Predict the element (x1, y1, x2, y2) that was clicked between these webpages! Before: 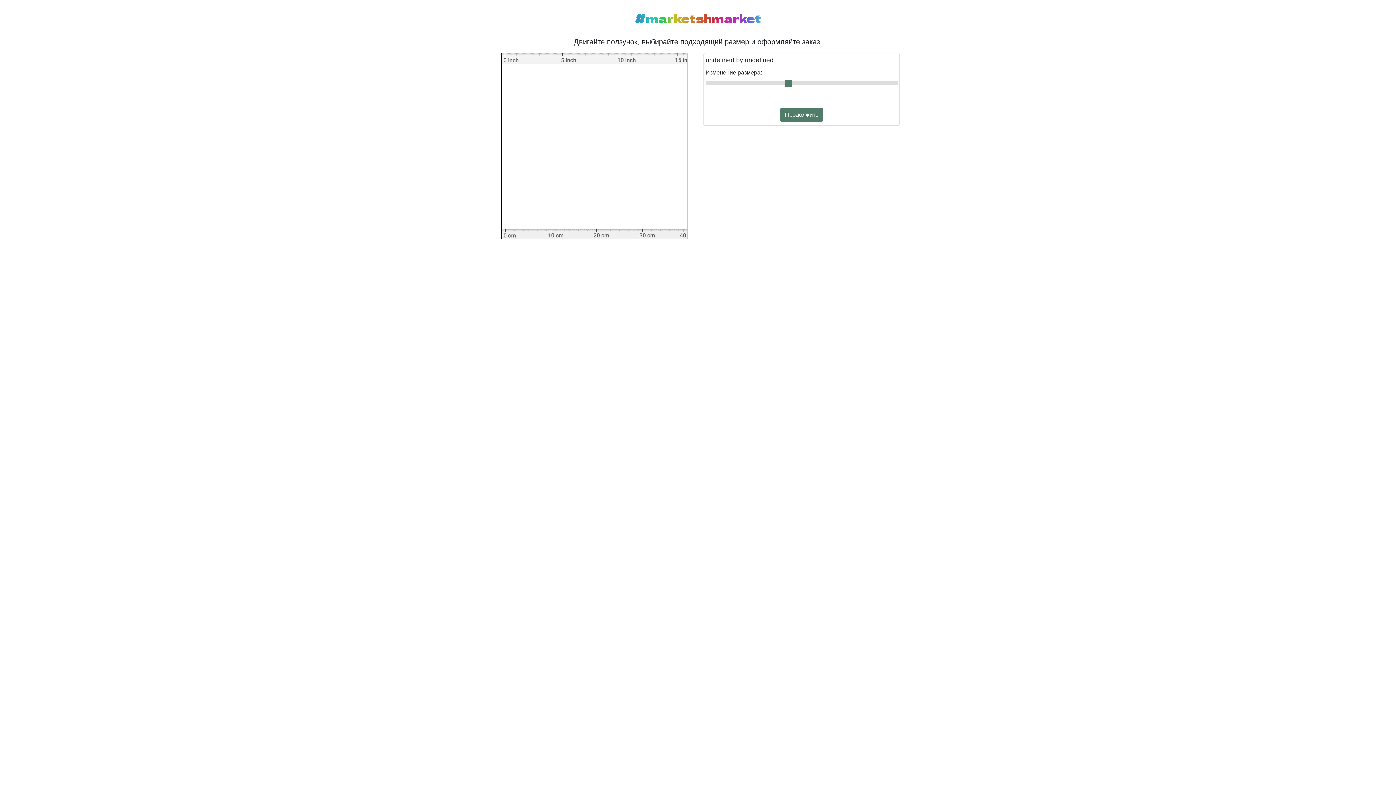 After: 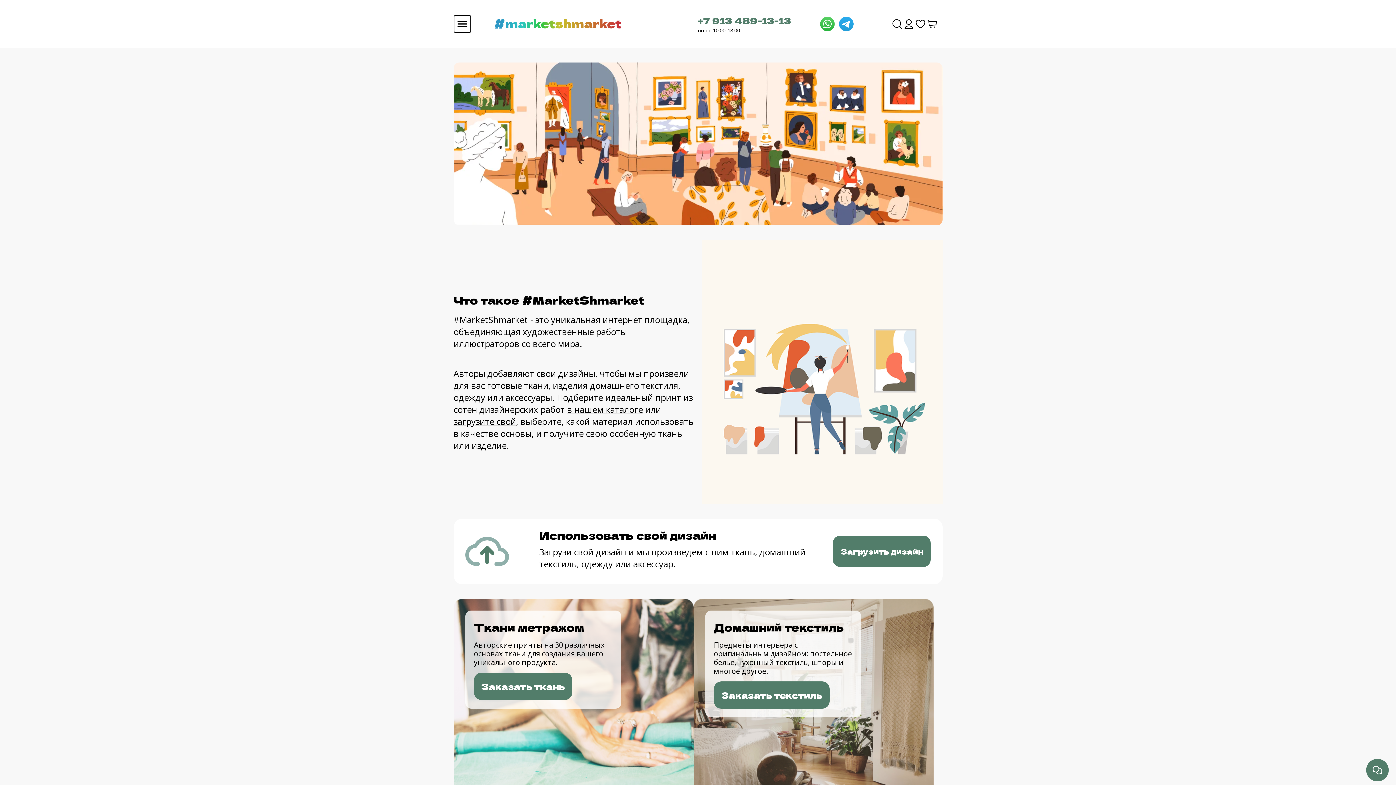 Action: bbox: (635, 18, 761, 24) label: #marketshmarket